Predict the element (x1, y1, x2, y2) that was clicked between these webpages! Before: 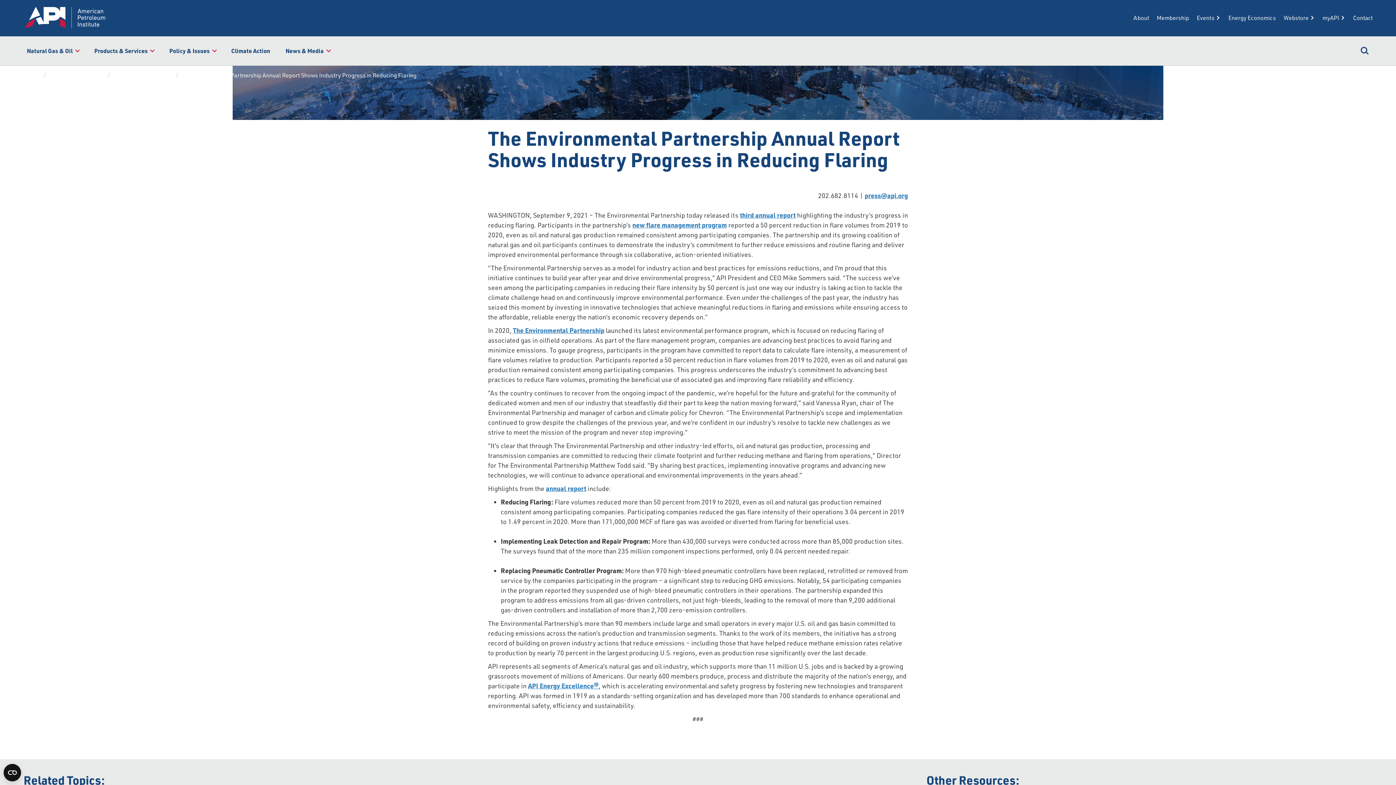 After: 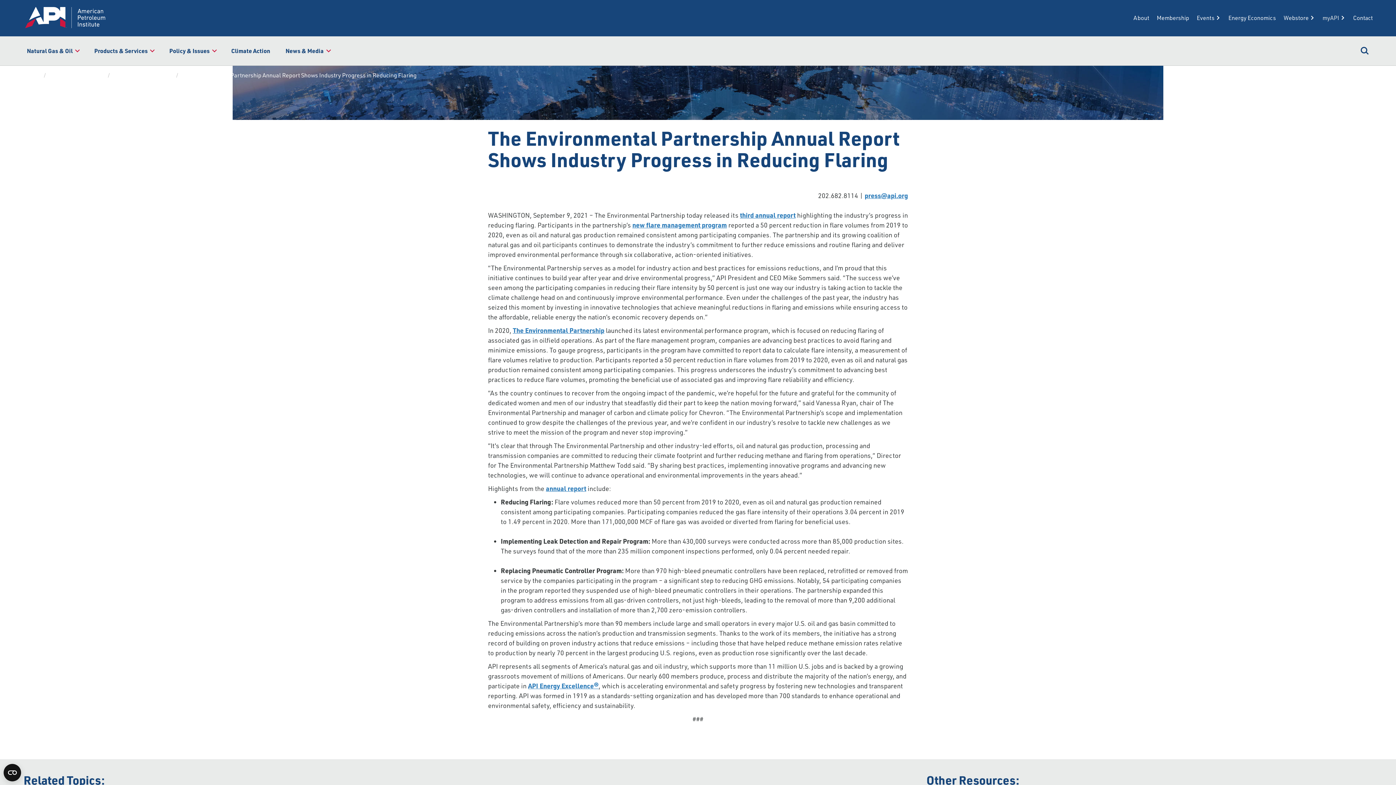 Action: label: myAPI bbox: (1322, 14, 1345, 21)